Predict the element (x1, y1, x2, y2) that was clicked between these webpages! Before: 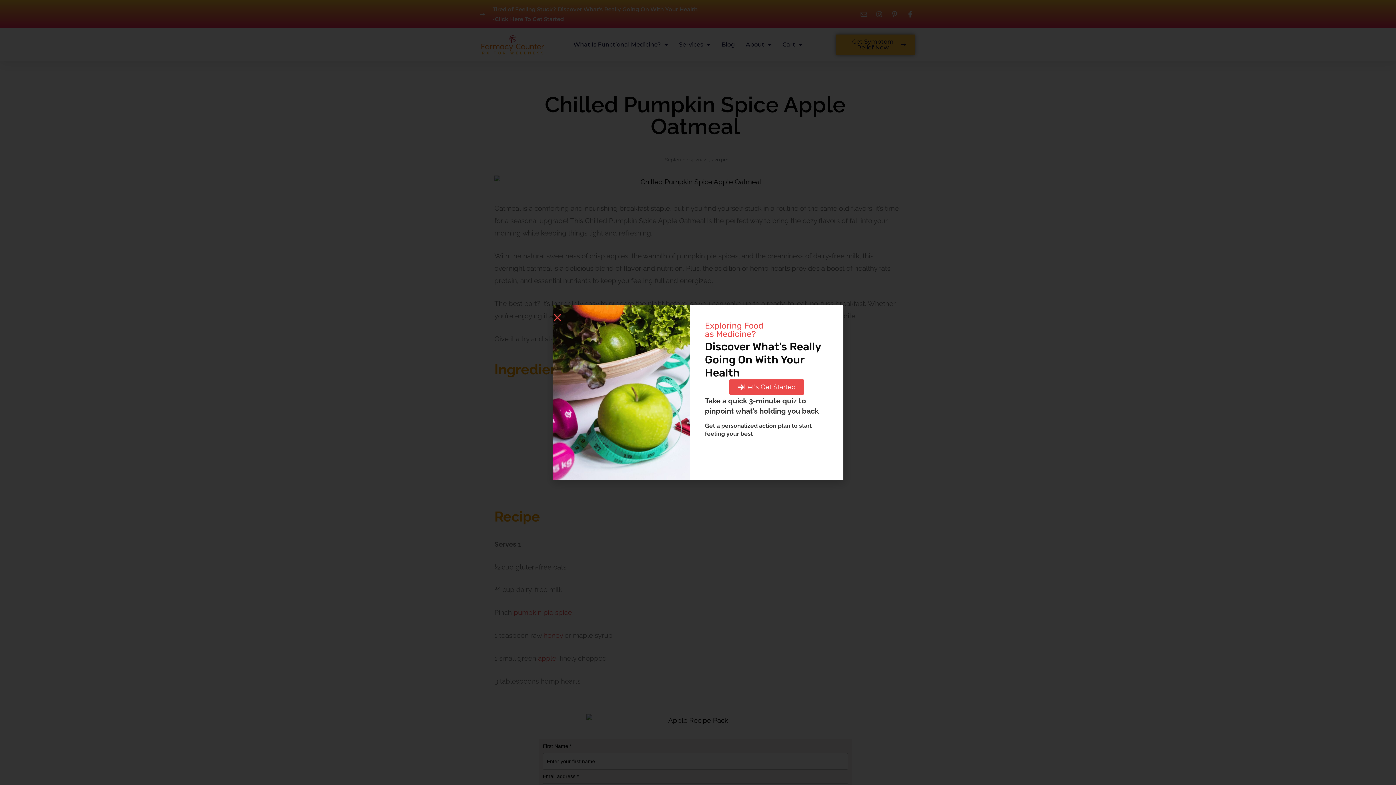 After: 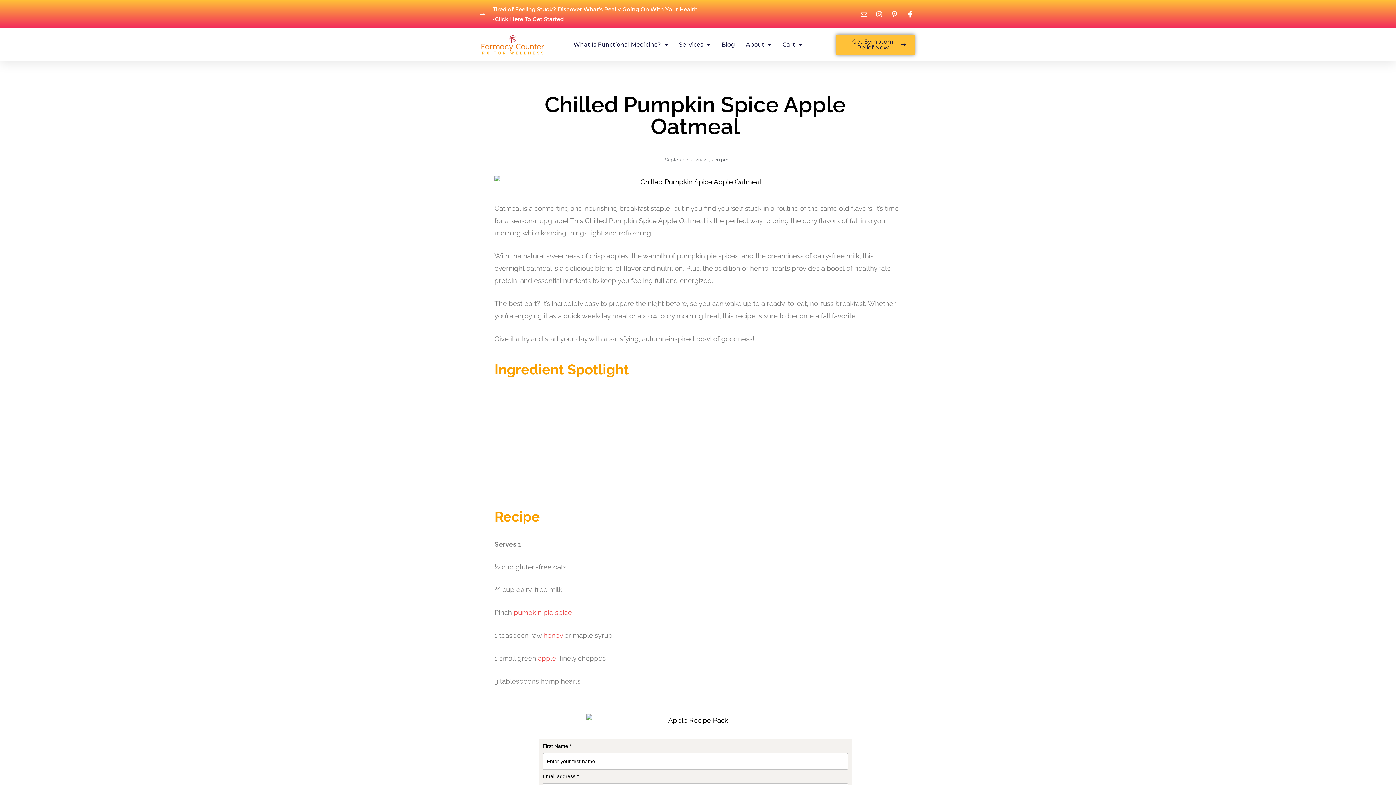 Action: label: Close bbox: (552, 312, 562, 322)